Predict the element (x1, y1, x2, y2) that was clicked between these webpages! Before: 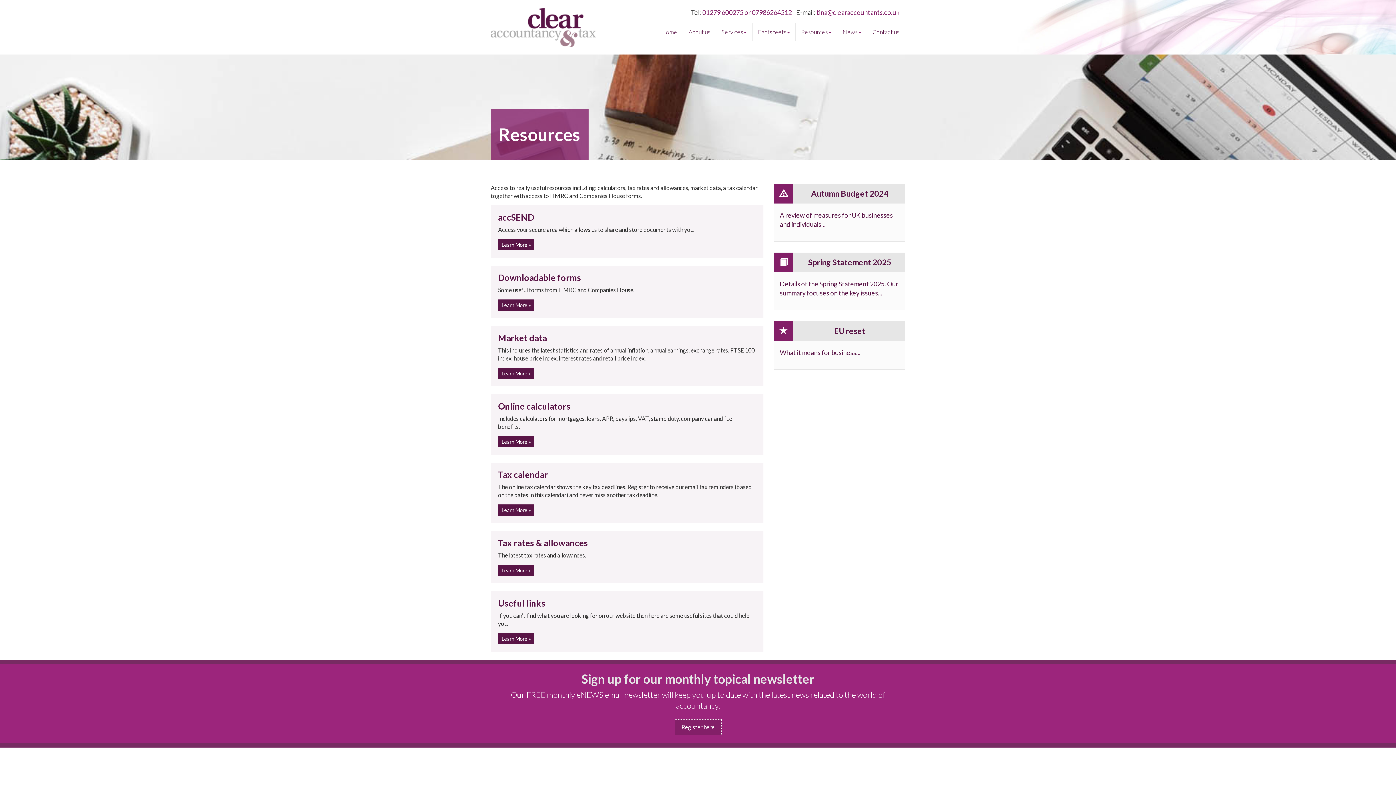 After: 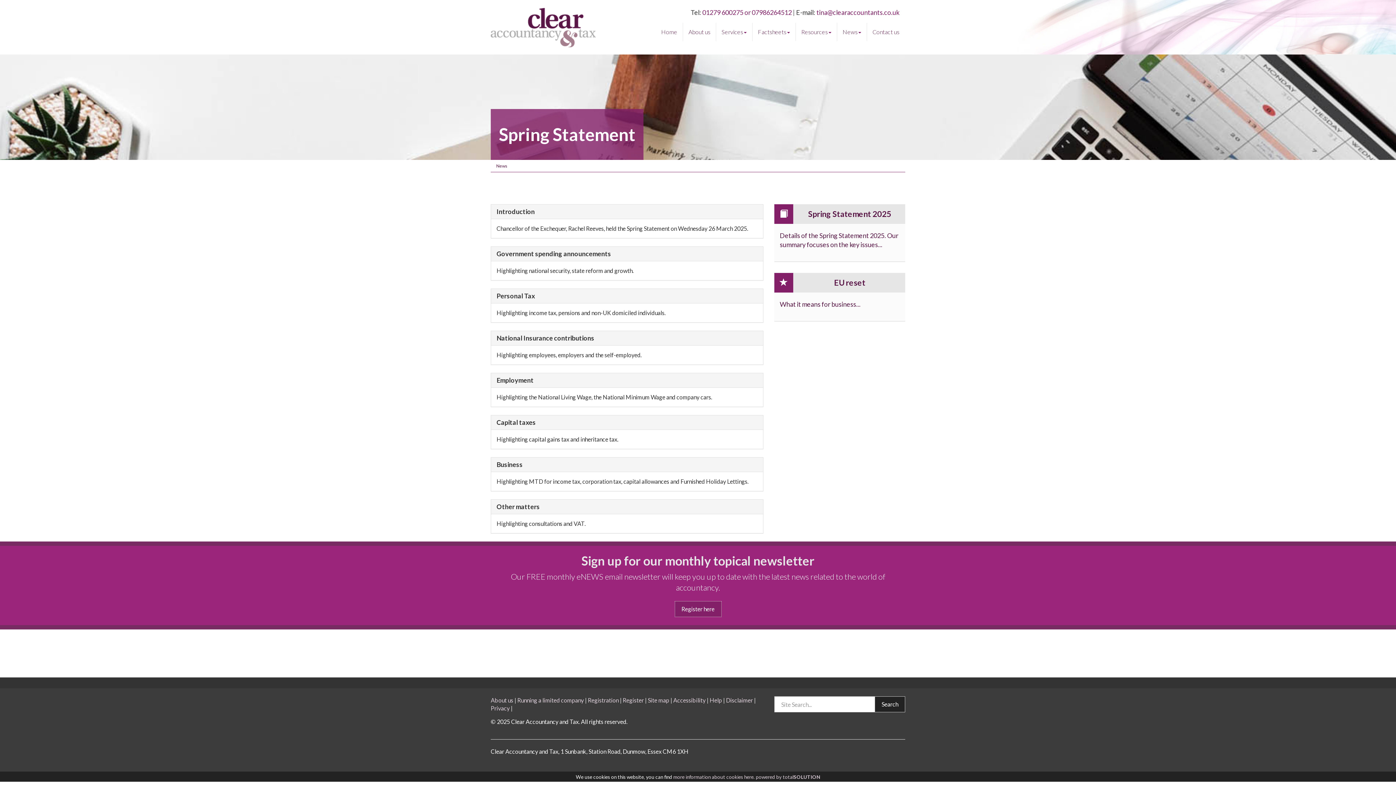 Action: label: Spring Statement 2025

Details of the Spring Statement 2025. Our summary focuses on the key issues... bbox: (774, 252, 905, 310)